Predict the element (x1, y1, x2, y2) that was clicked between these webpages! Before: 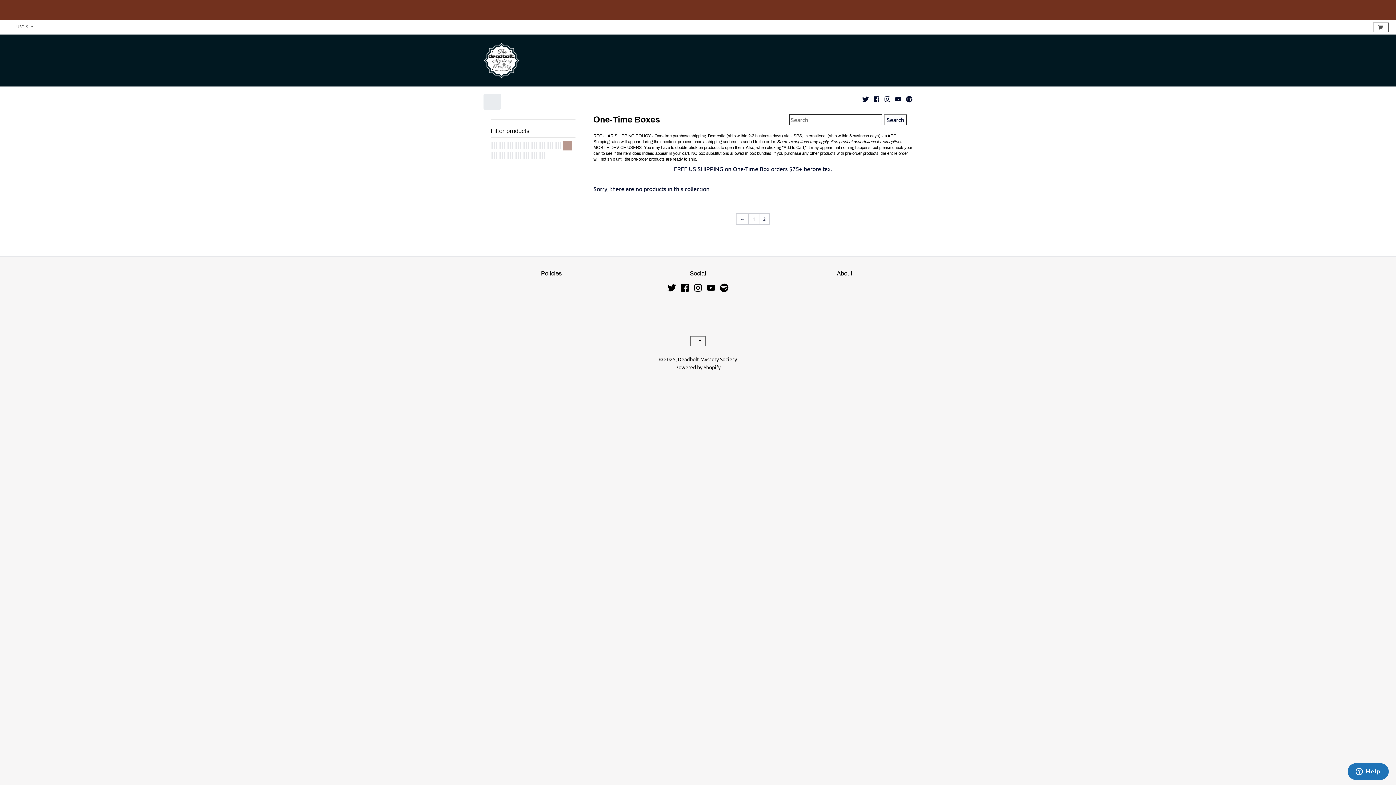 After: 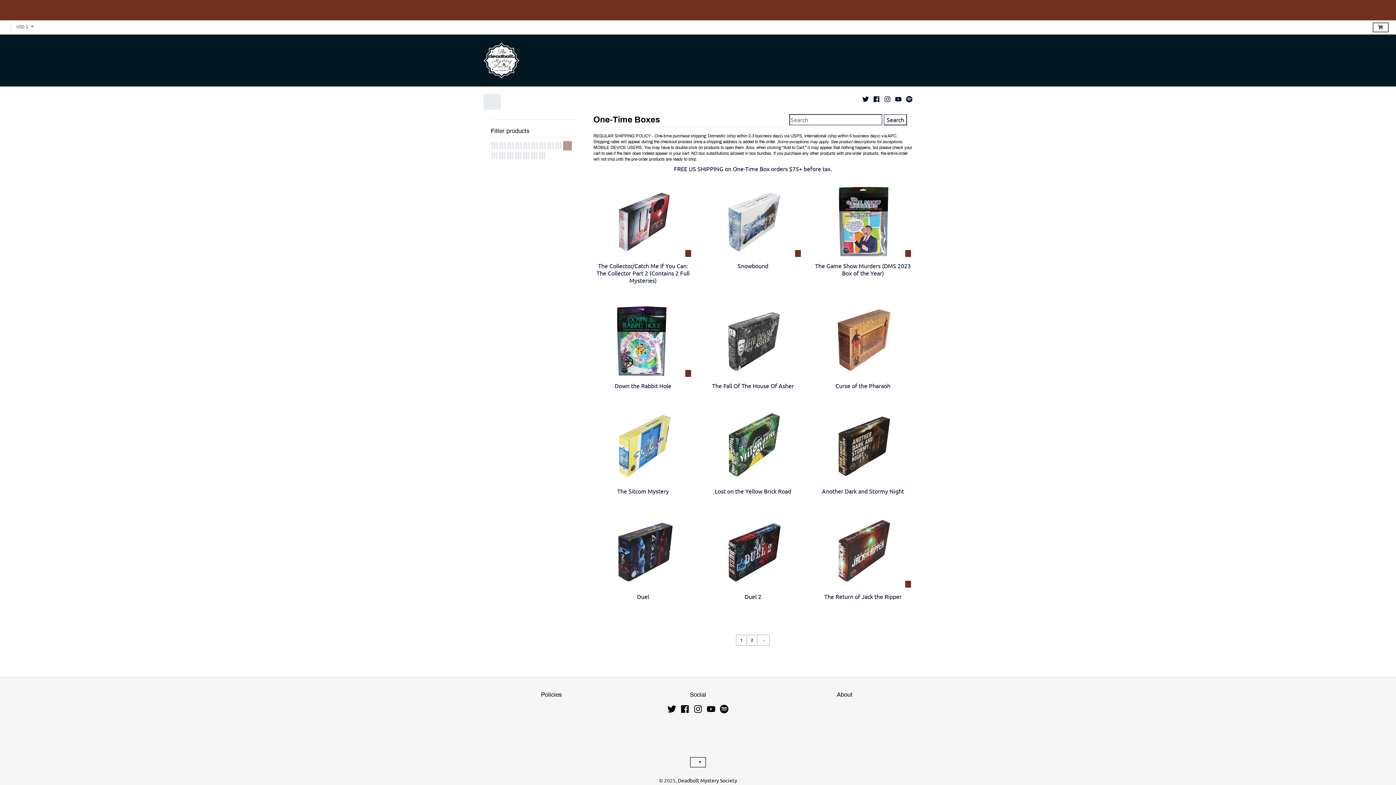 Action: label: 1 bbox: (749, 213, 759, 224)